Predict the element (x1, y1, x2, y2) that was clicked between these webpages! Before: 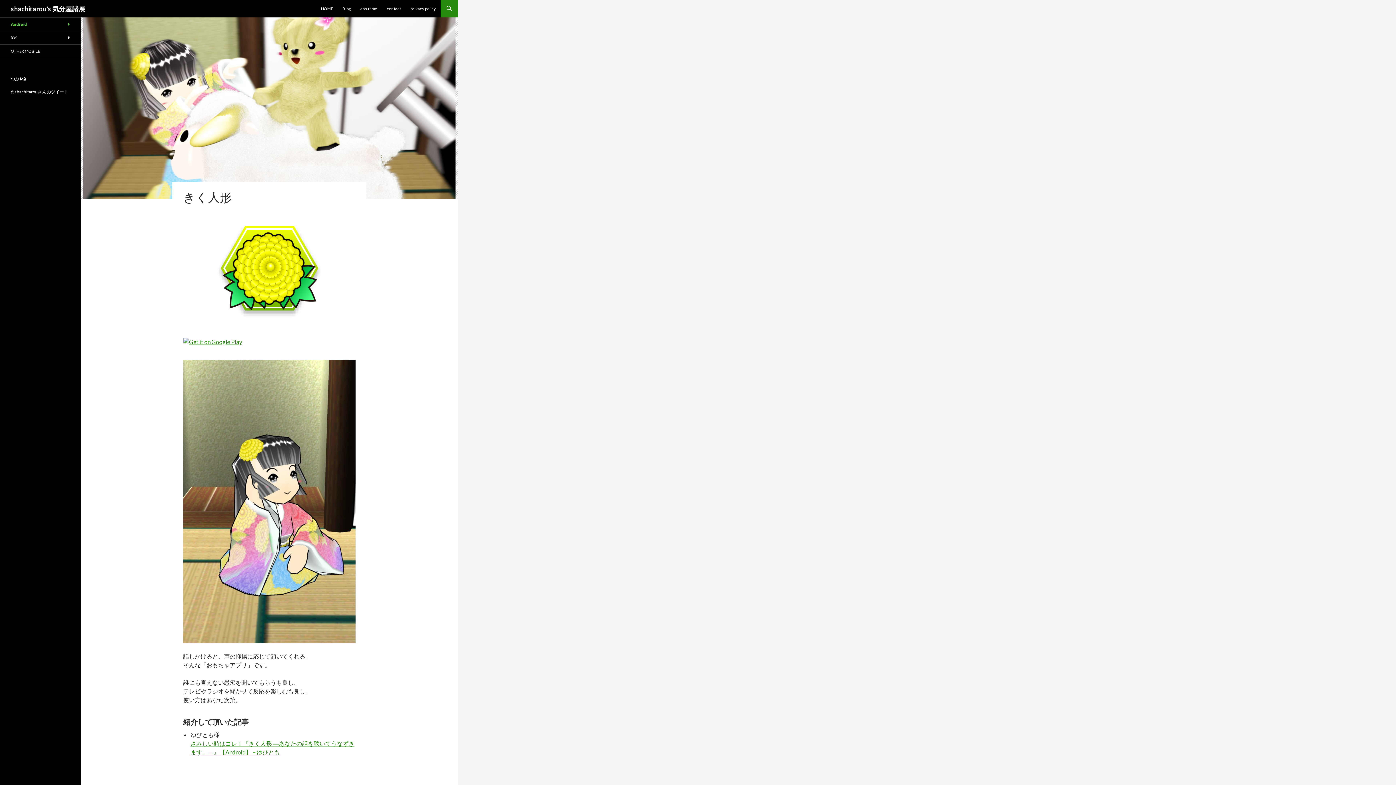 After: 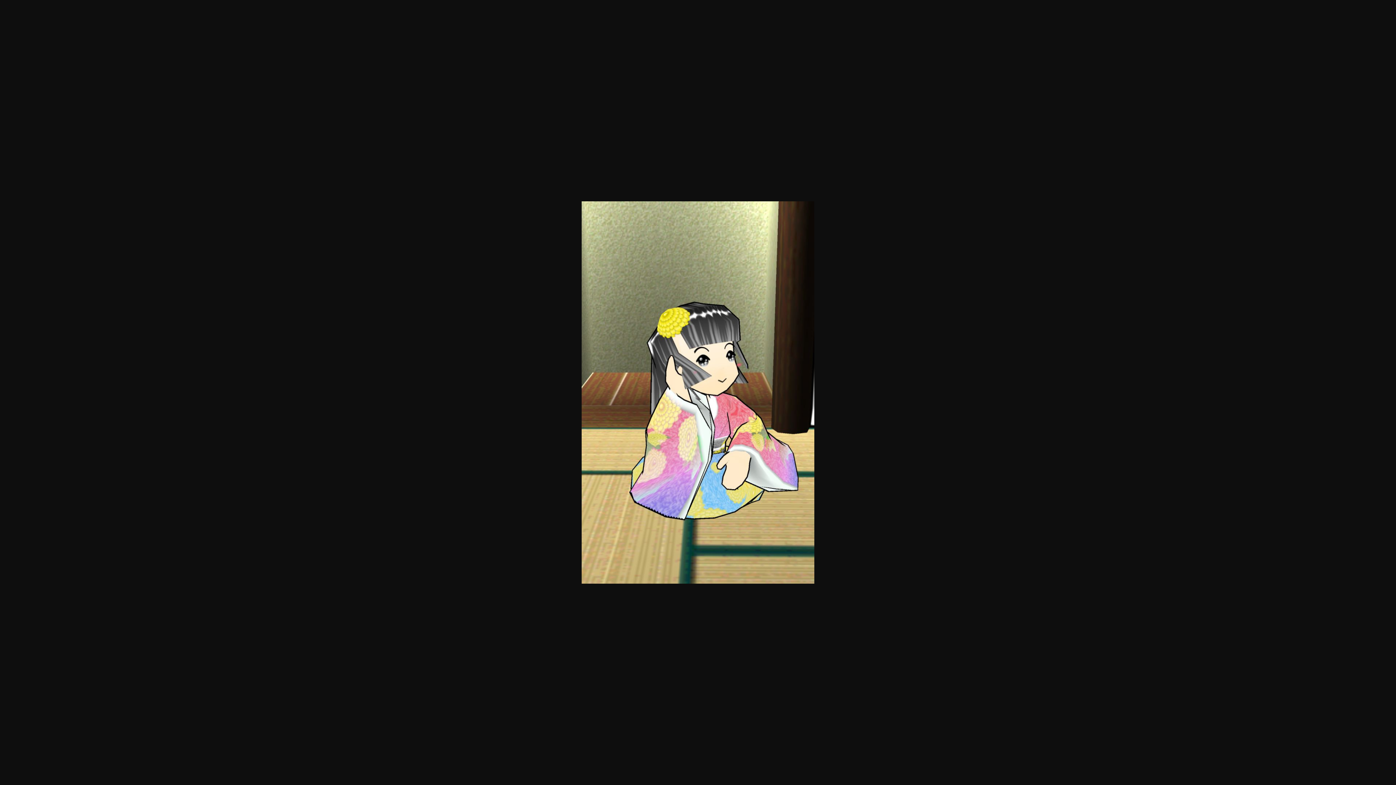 Action: bbox: (183, 360, 355, 643)